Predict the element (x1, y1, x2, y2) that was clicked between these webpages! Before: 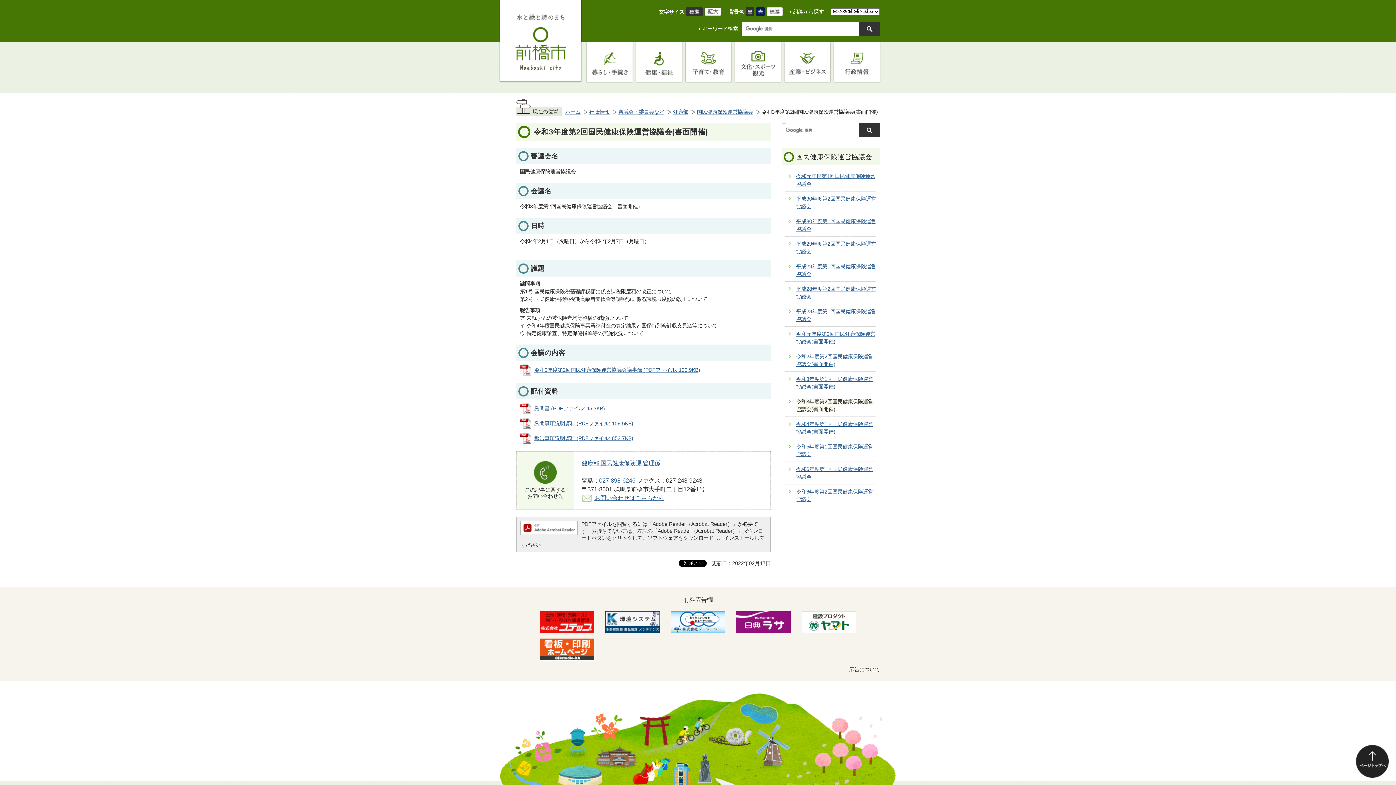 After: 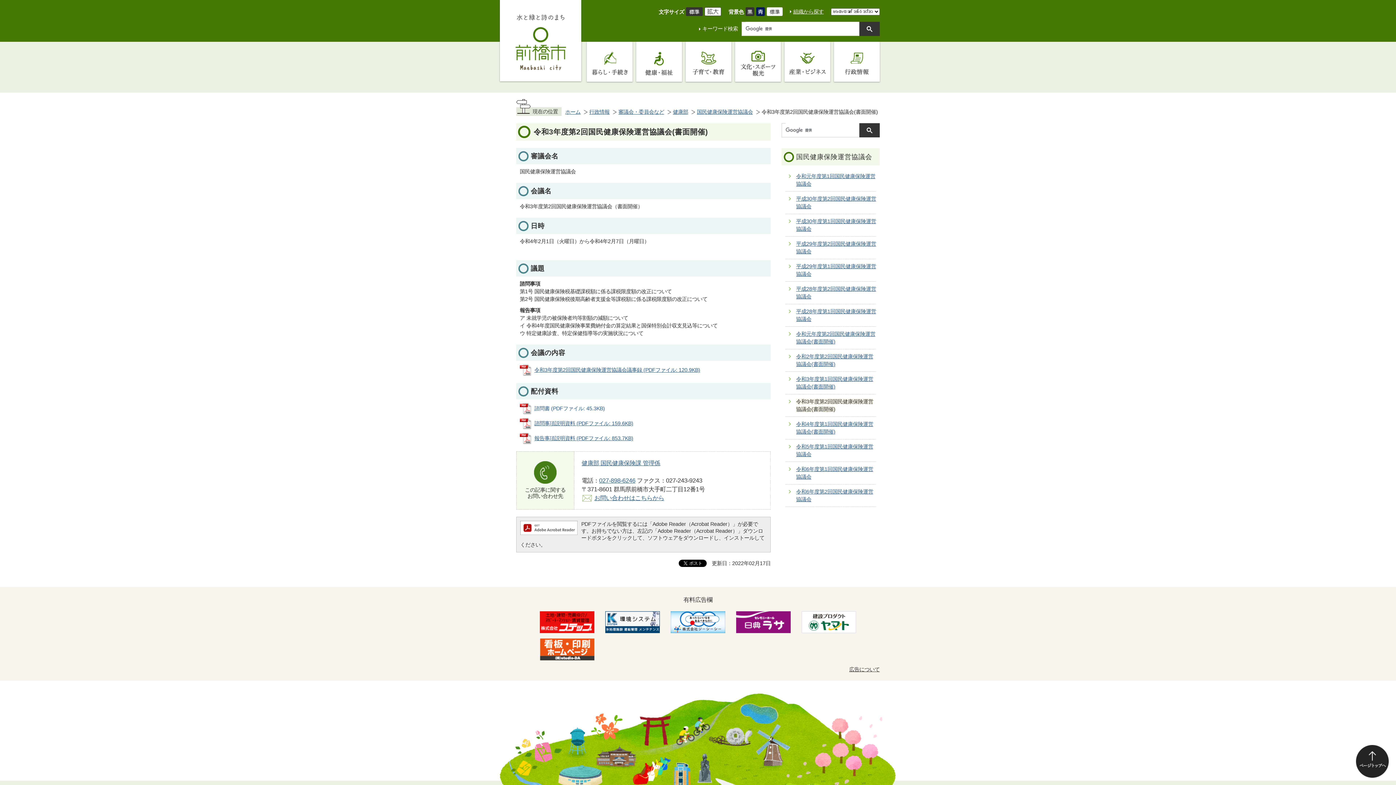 Action: label: 諮問書 (PDFファイル: 45.3KB) bbox: (520, 403, 605, 414)